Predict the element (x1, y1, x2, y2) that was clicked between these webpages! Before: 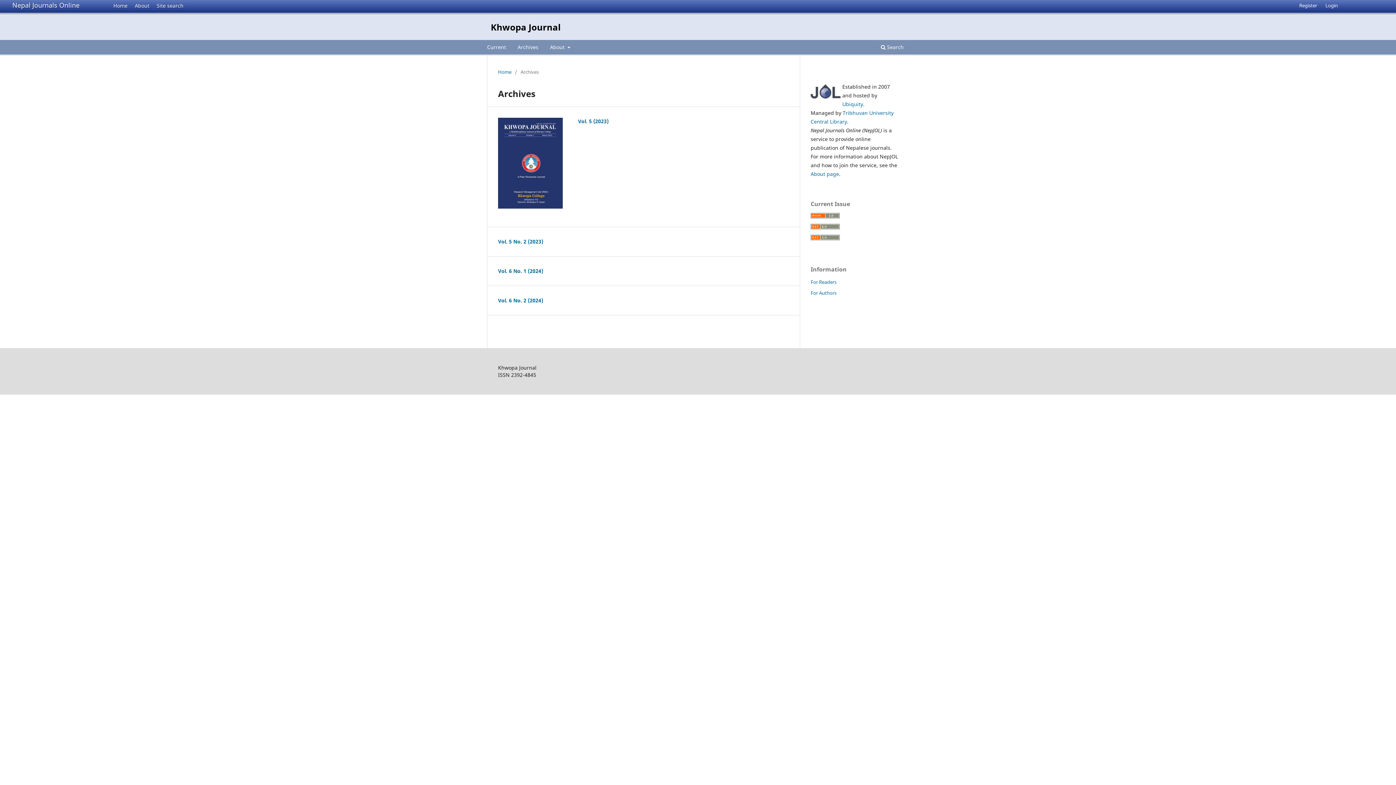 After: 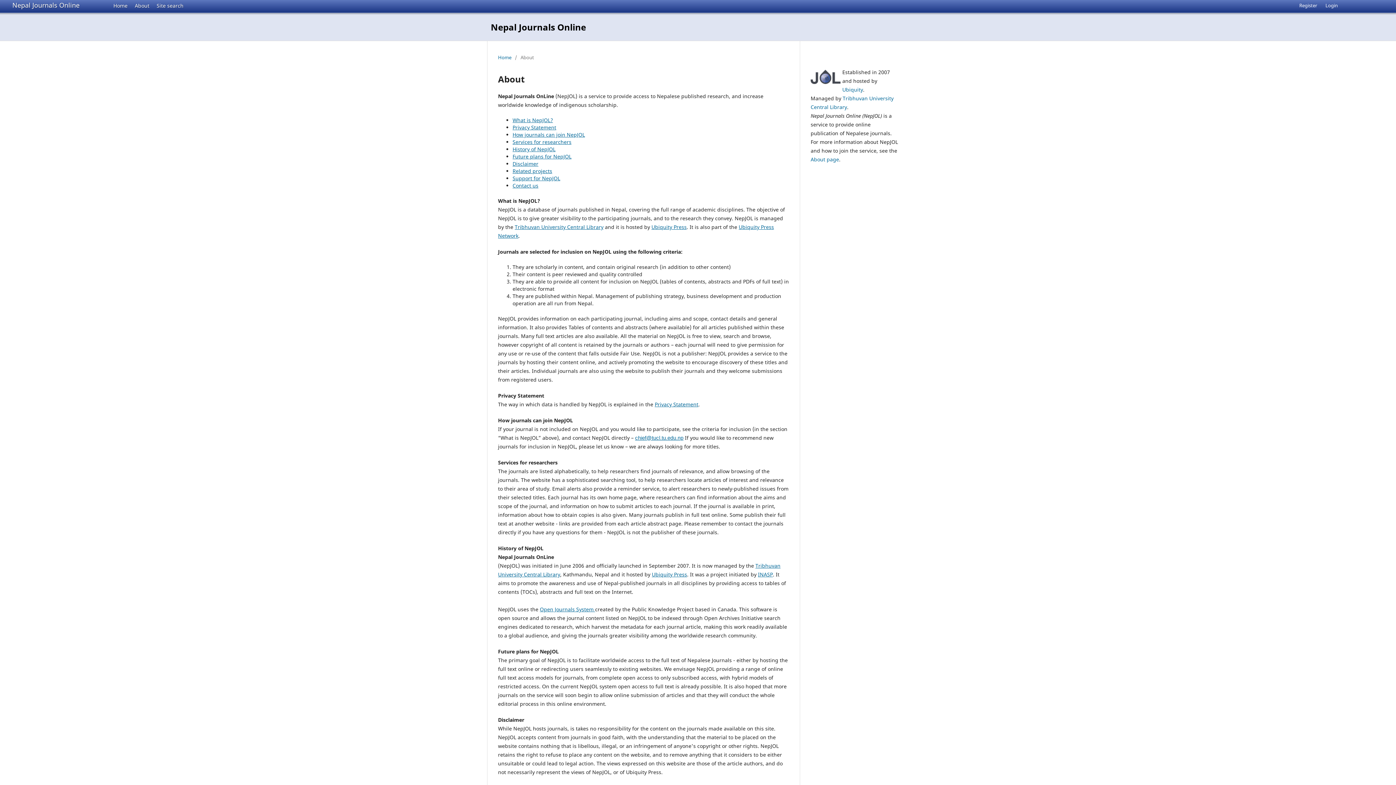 Action: bbox: (129, 0, 150, 10) label: About